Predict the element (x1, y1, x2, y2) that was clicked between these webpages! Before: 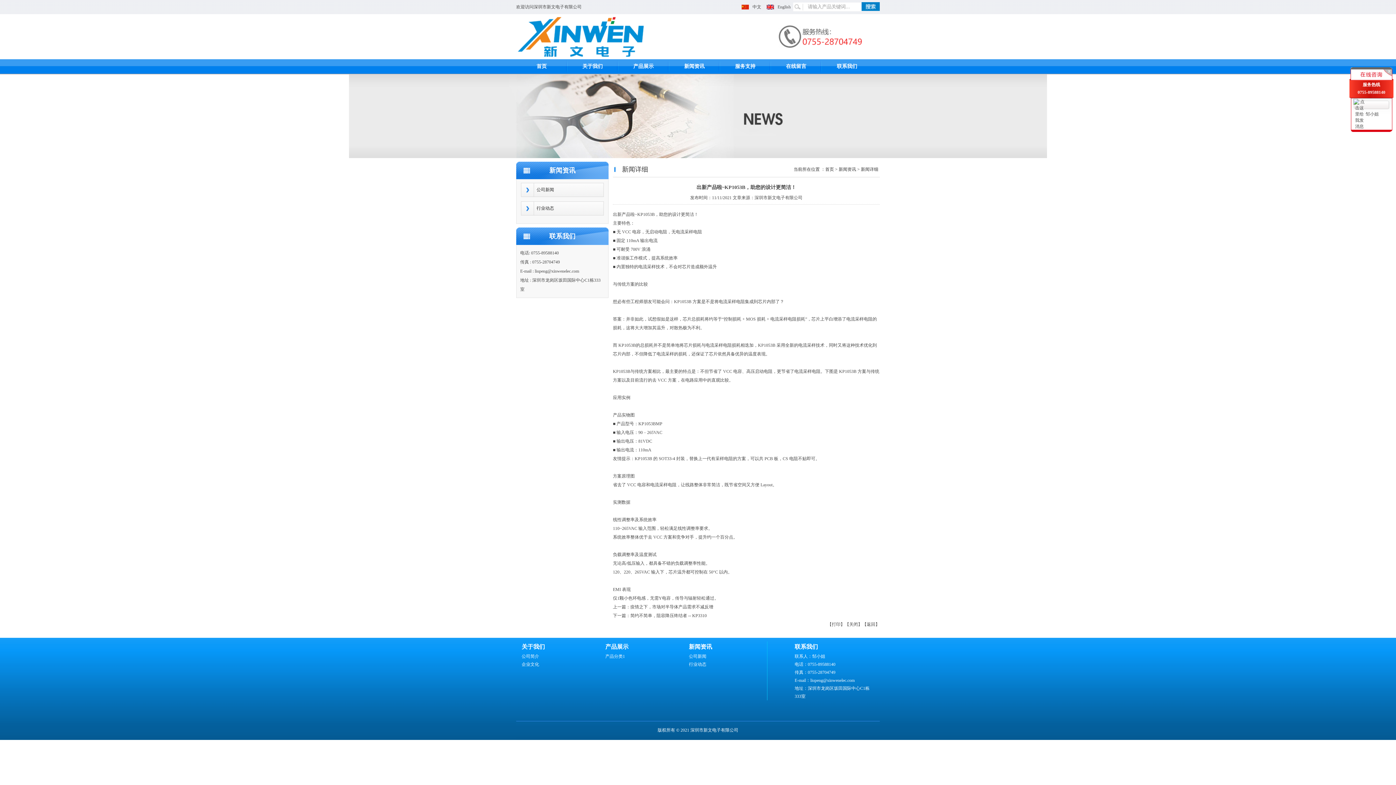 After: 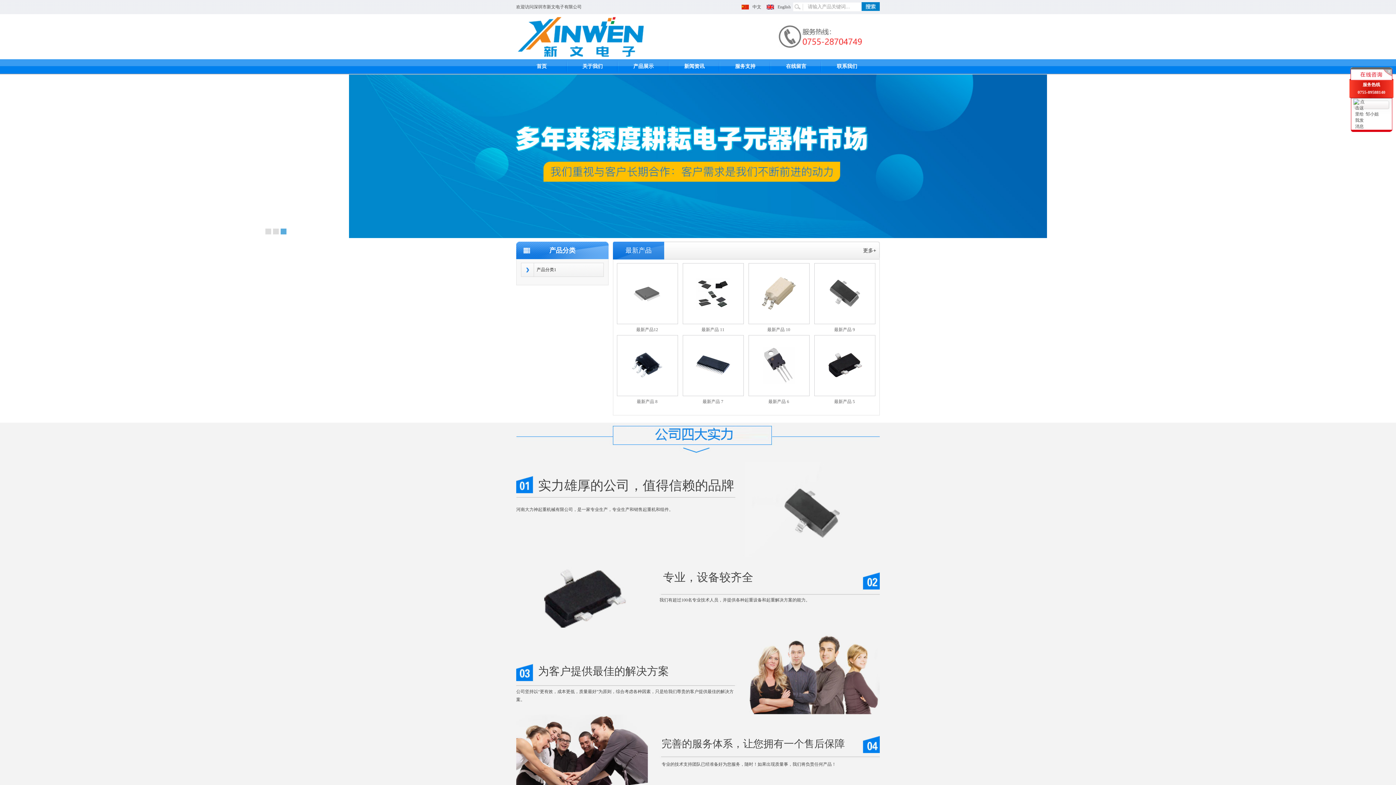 Action: bbox: (752, 4, 761, 9) label: 中文